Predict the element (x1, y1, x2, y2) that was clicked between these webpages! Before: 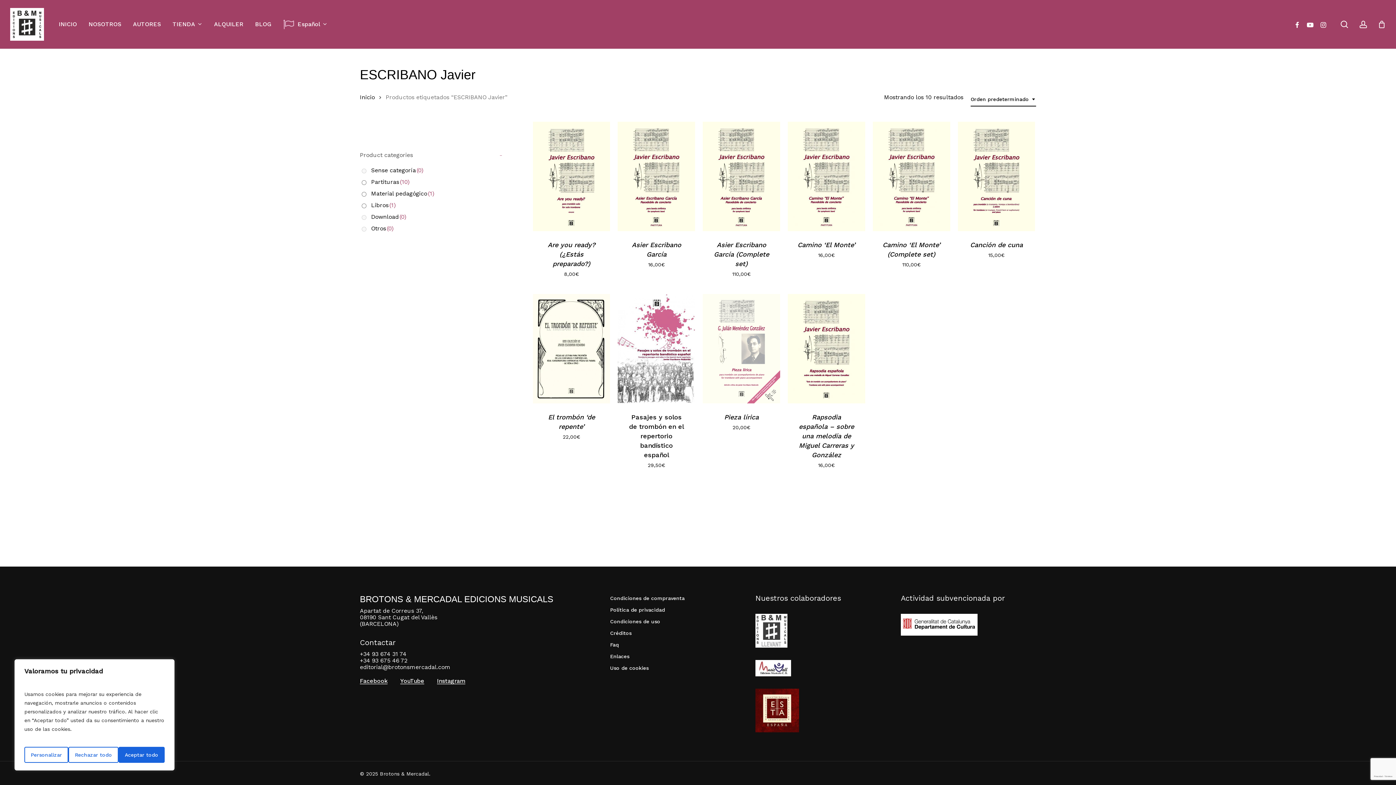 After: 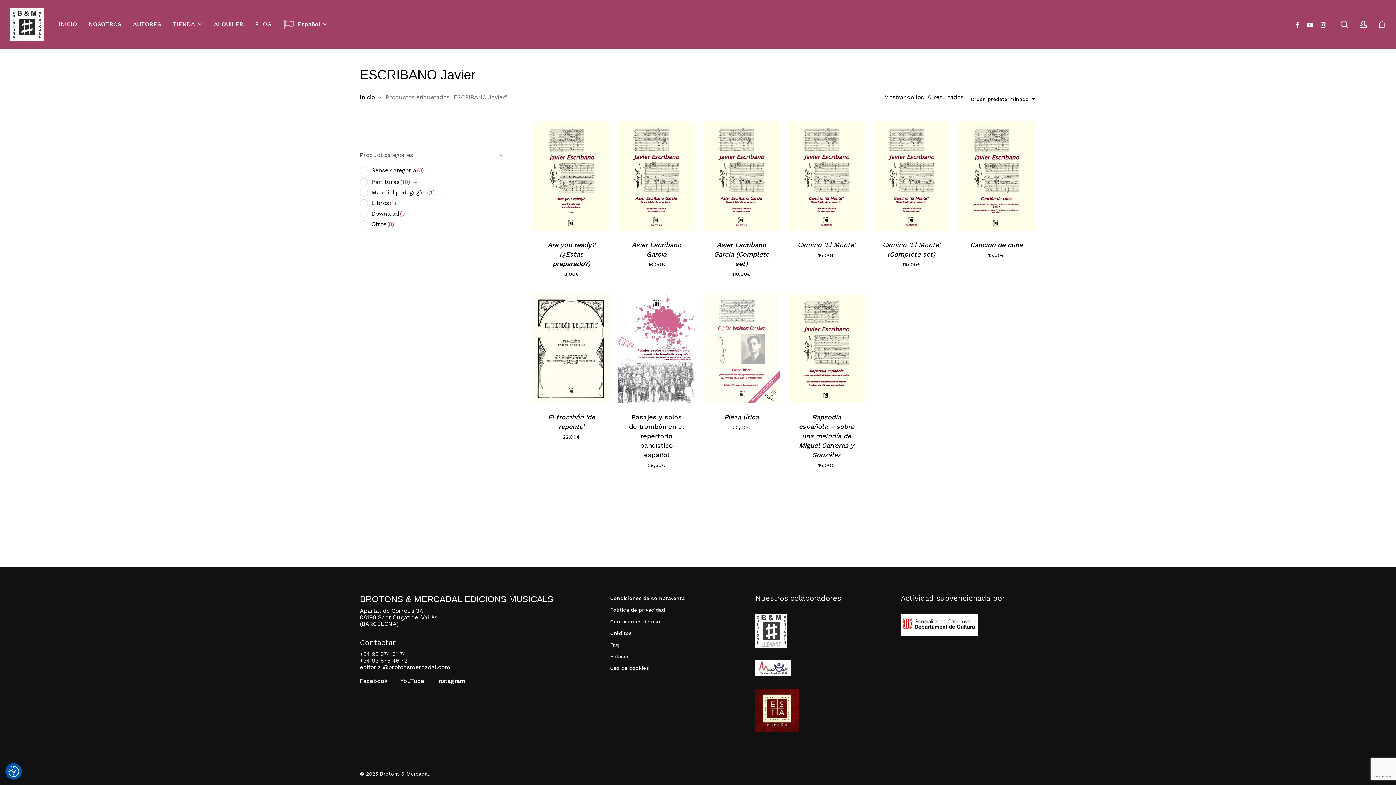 Action: label: Aceptar todo bbox: (118, 747, 164, 763)